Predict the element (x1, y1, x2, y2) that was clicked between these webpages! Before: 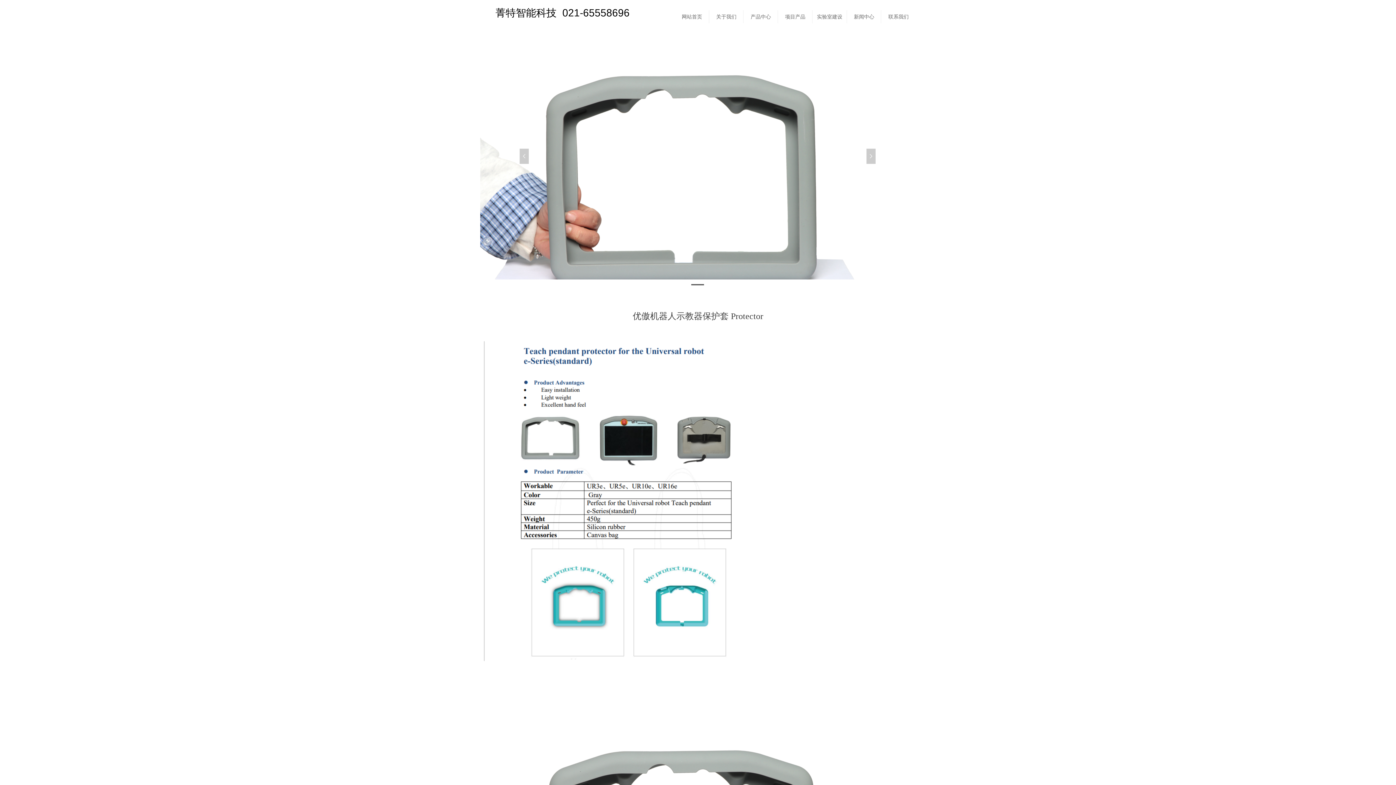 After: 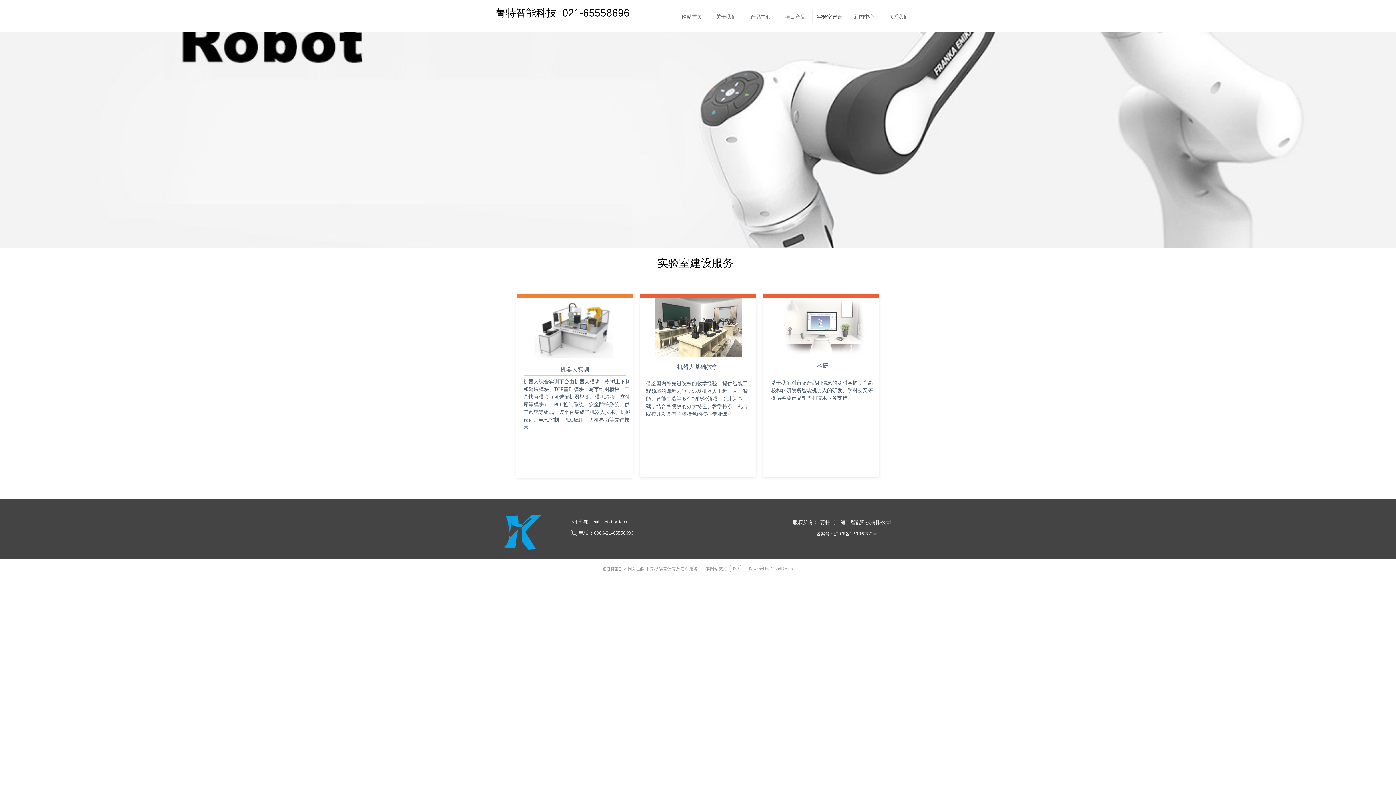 Action: bbox: (812, 10, 847, 23) label: 实验室建设